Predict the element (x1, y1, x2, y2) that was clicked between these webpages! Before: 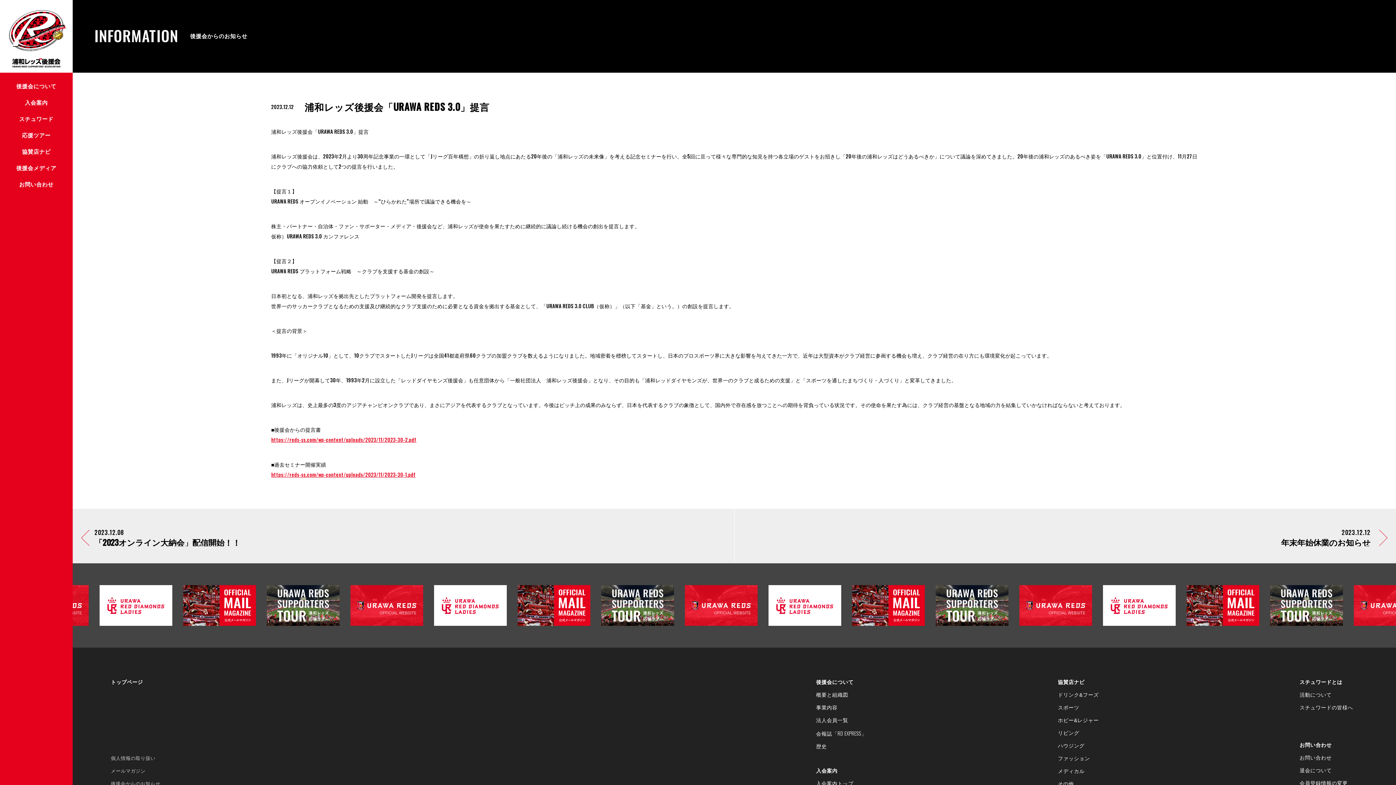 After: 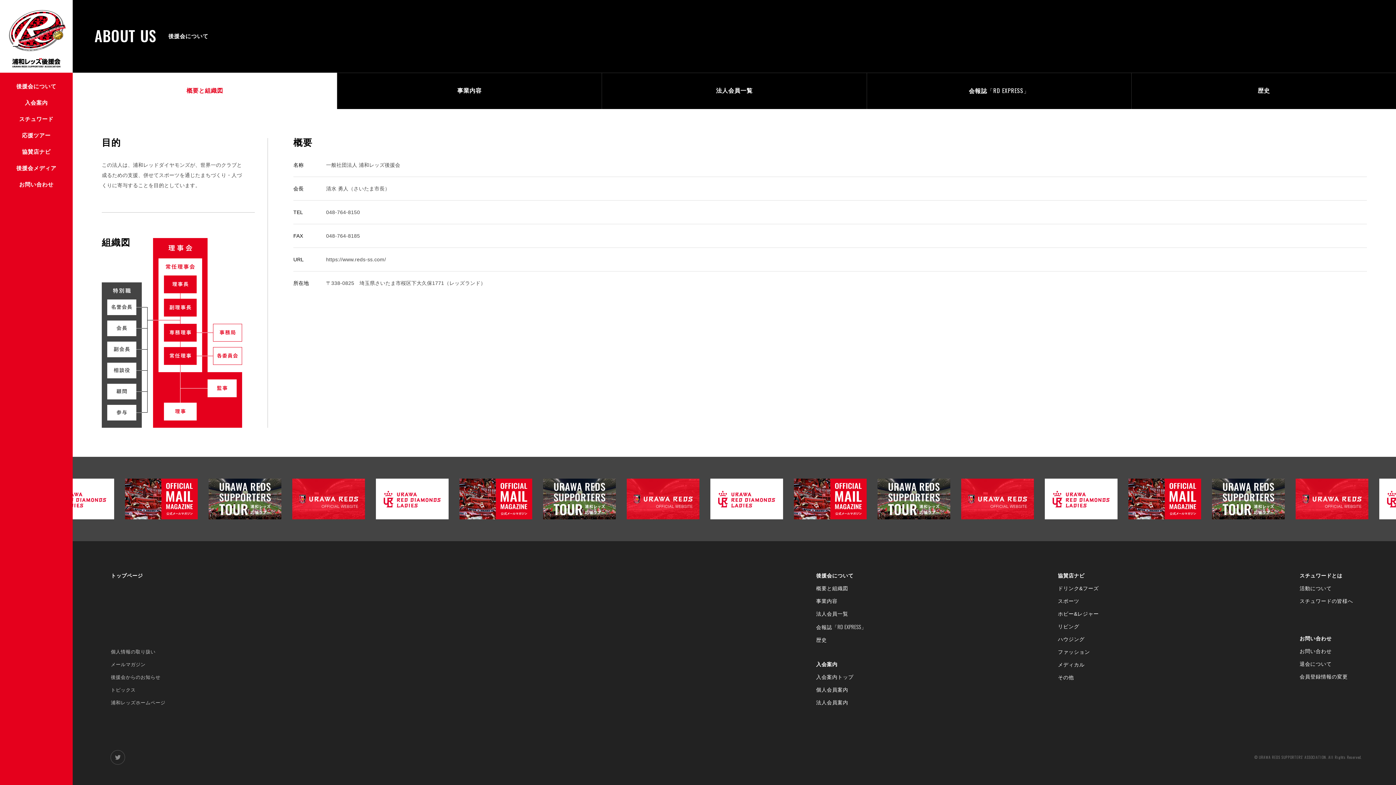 Action: bbox: (816, 679, 853, 685) label: 後援会について